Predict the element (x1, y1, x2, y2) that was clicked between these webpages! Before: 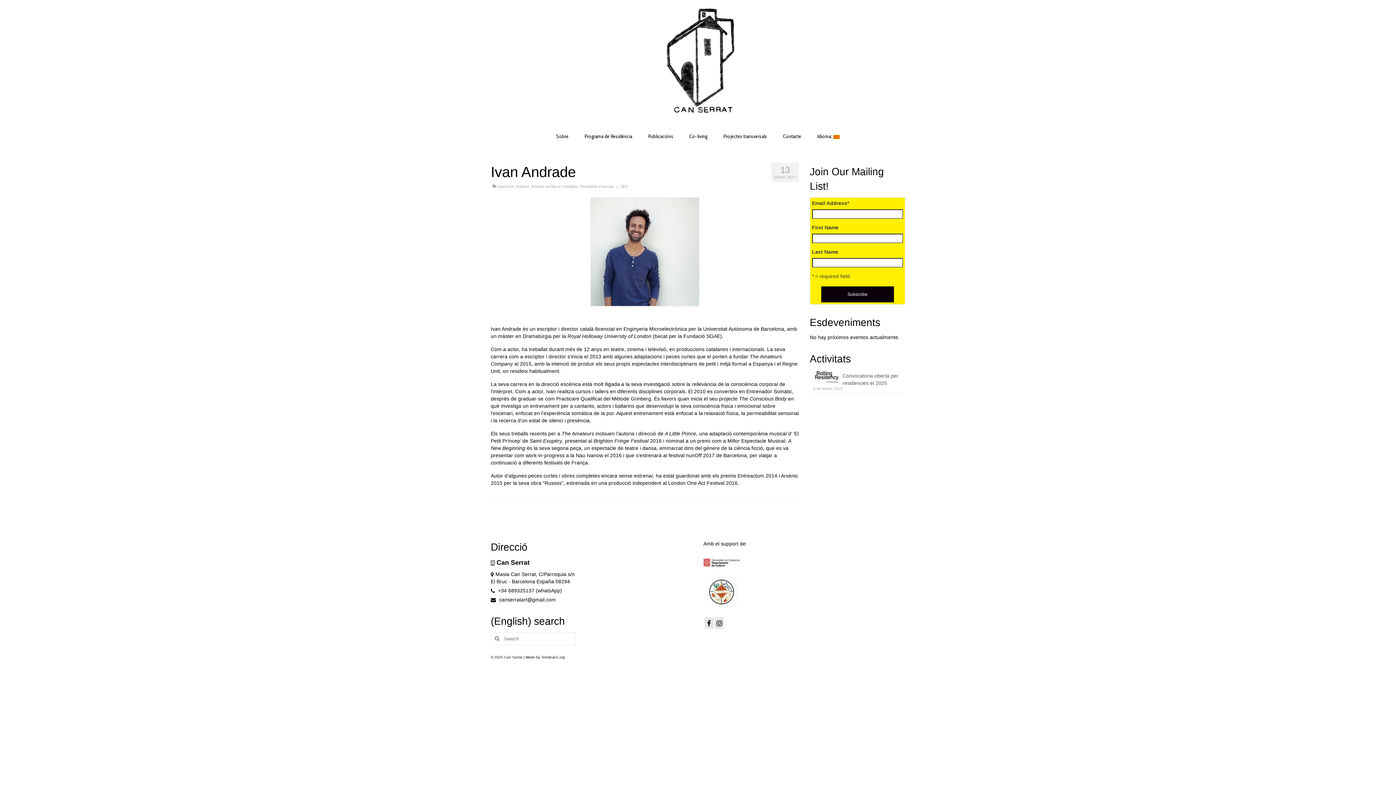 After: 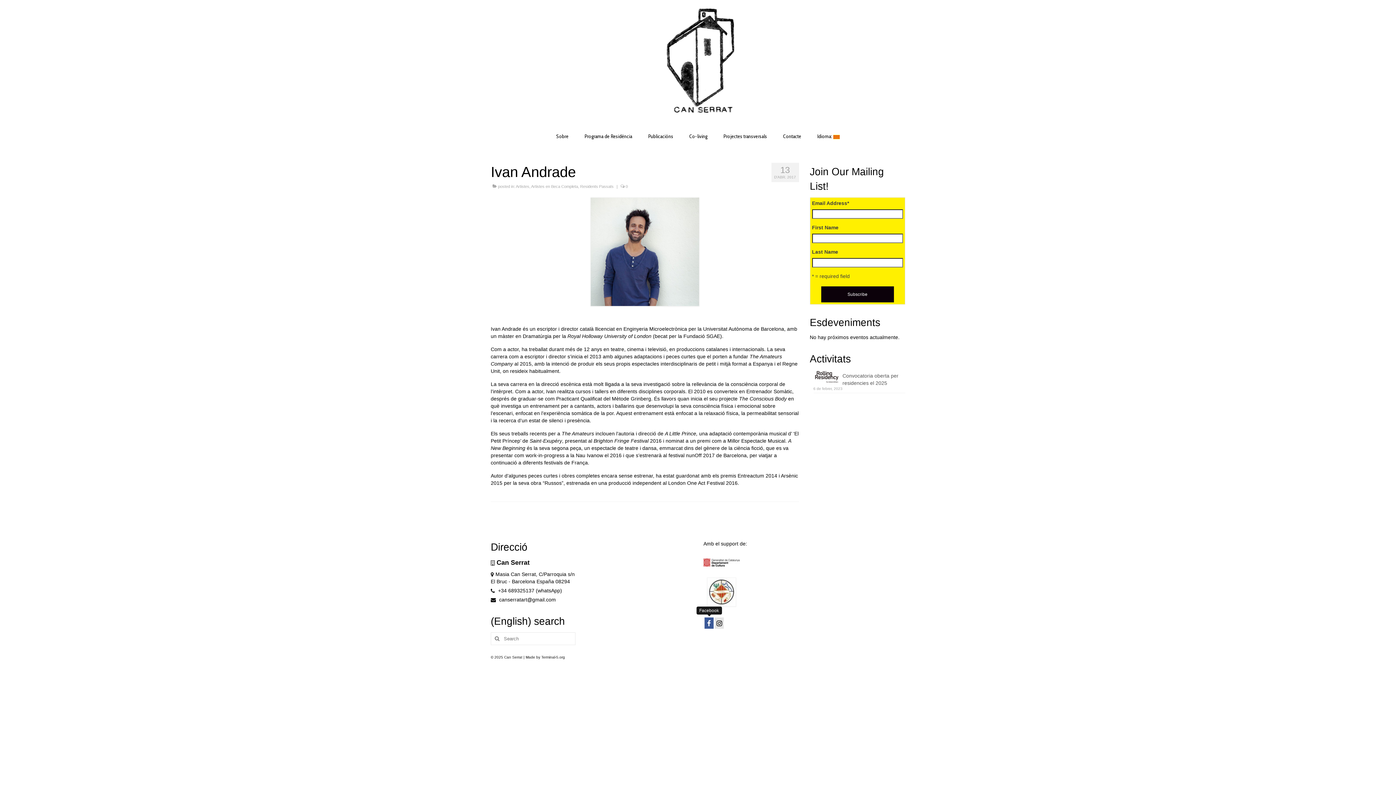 Action: bbox: (704, 617, 713, 629)